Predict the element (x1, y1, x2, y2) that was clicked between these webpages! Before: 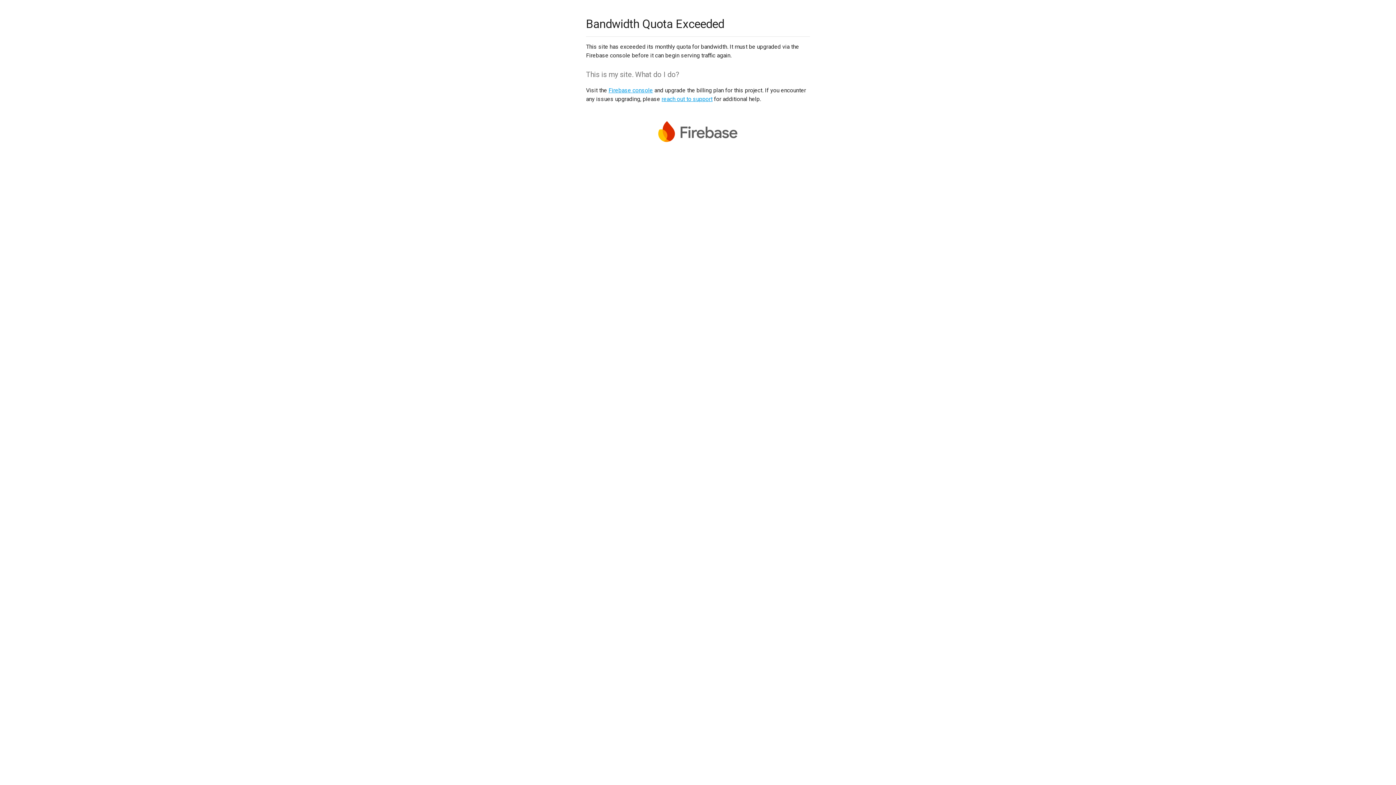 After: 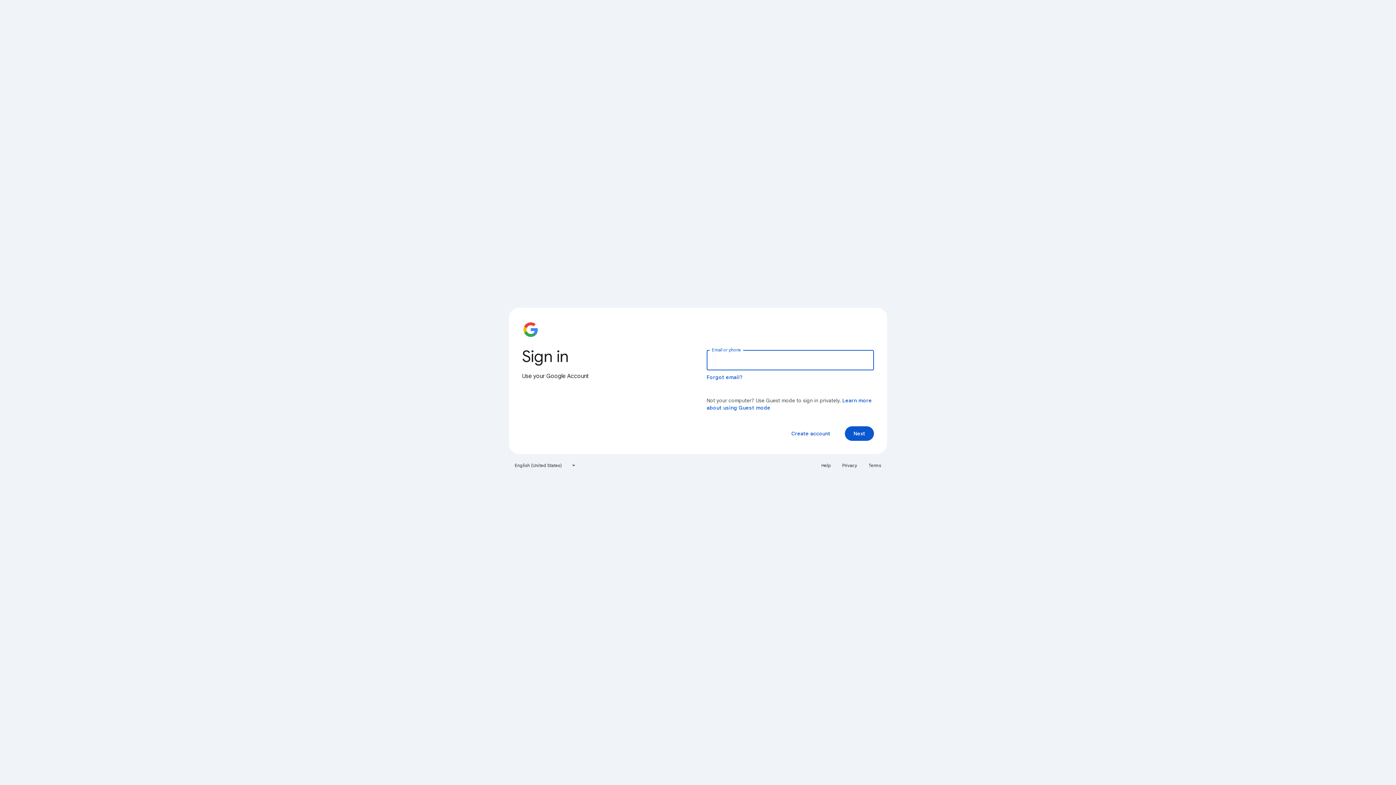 Action: label: Firebase console bbox: (608, 86, 653, 93)